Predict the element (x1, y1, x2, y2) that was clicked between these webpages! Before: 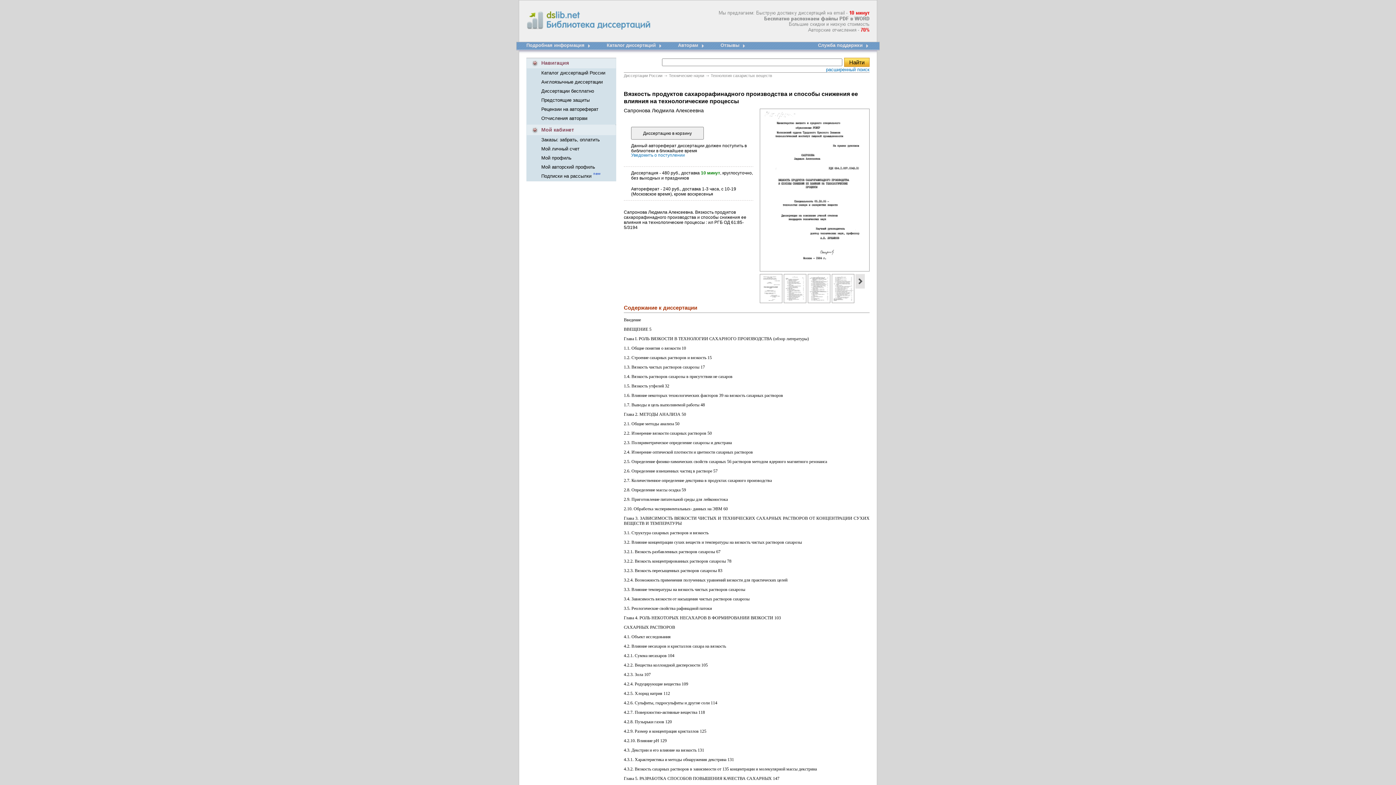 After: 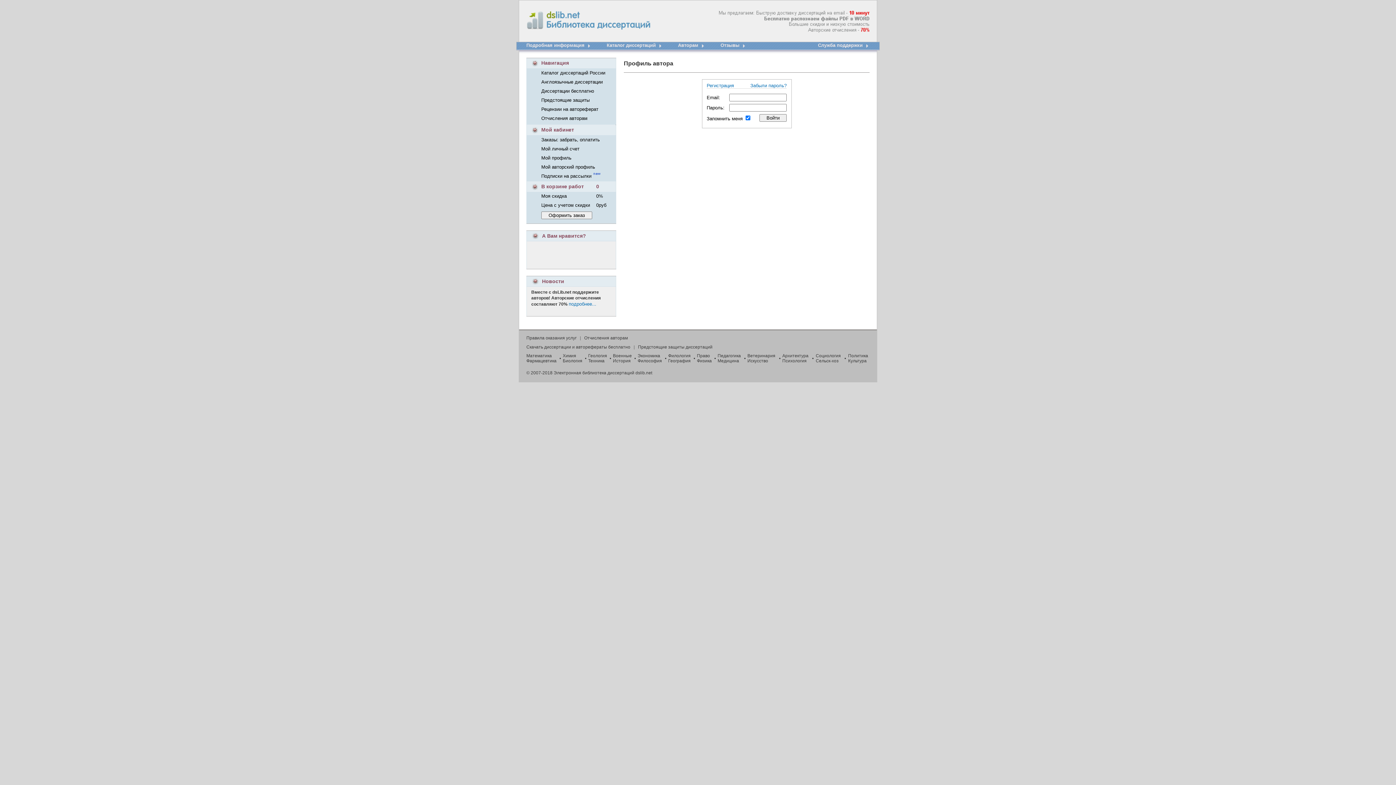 Action: bbox: (541, 164, 595, 169) label: Мой авторский профиль